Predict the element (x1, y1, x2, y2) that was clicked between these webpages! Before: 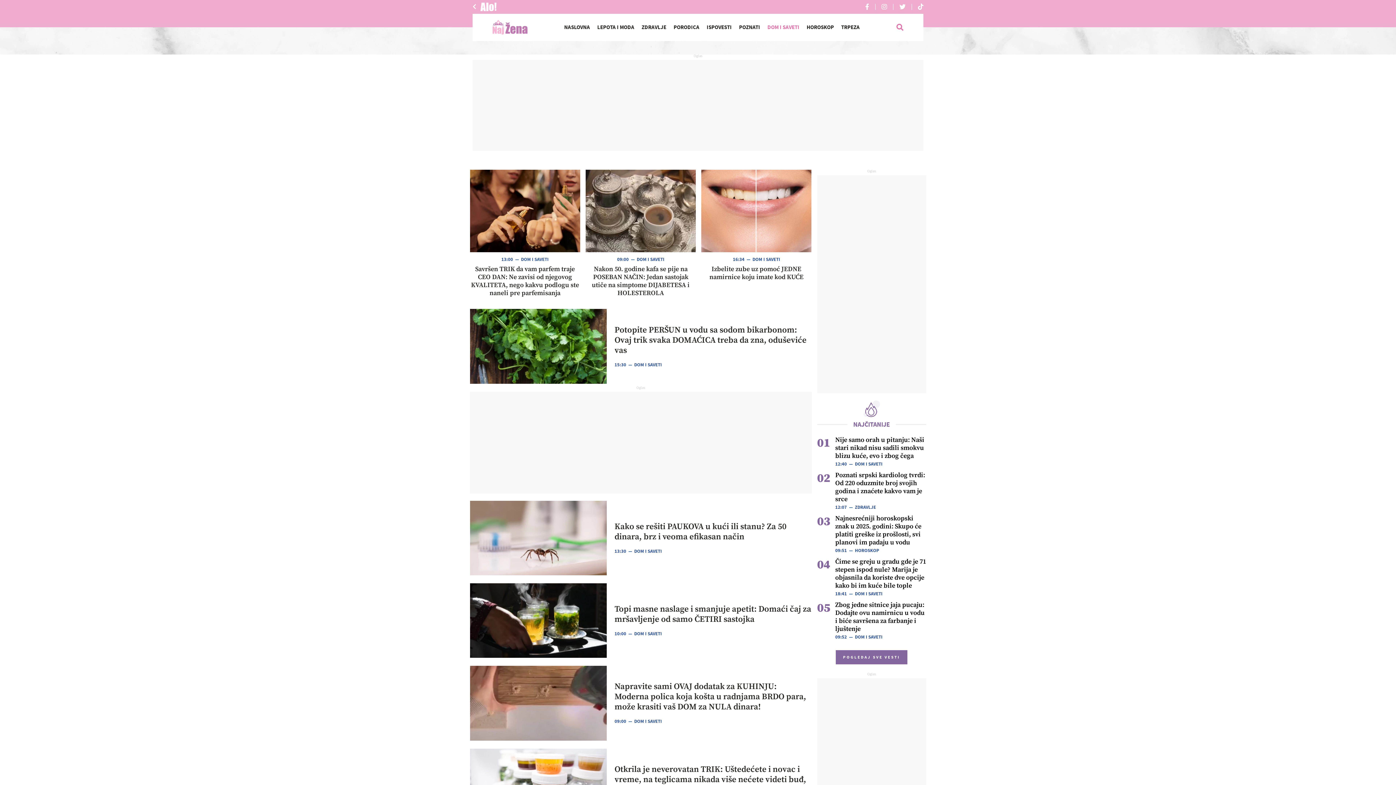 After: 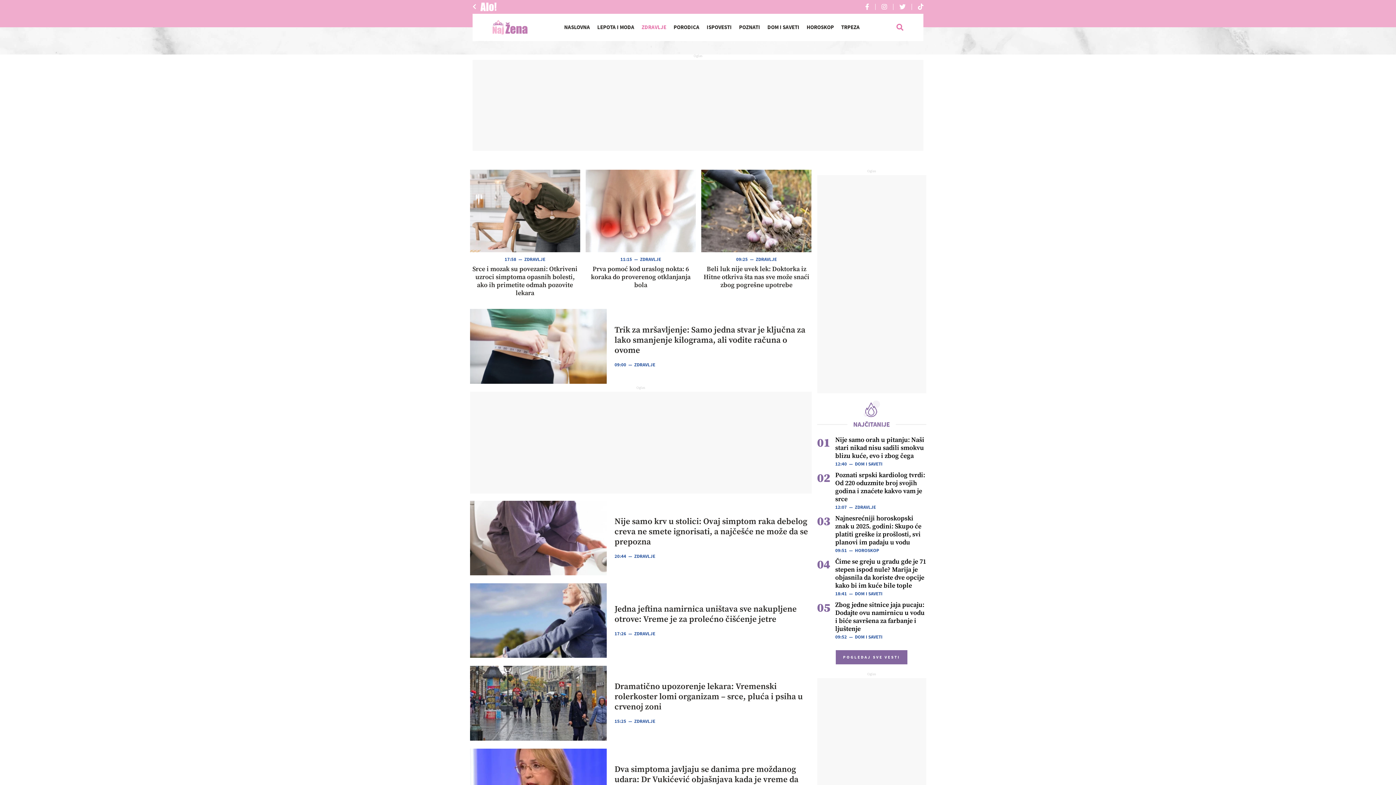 Action: bbox: (855, 504, 876, 510) label: ZDRAVLJE